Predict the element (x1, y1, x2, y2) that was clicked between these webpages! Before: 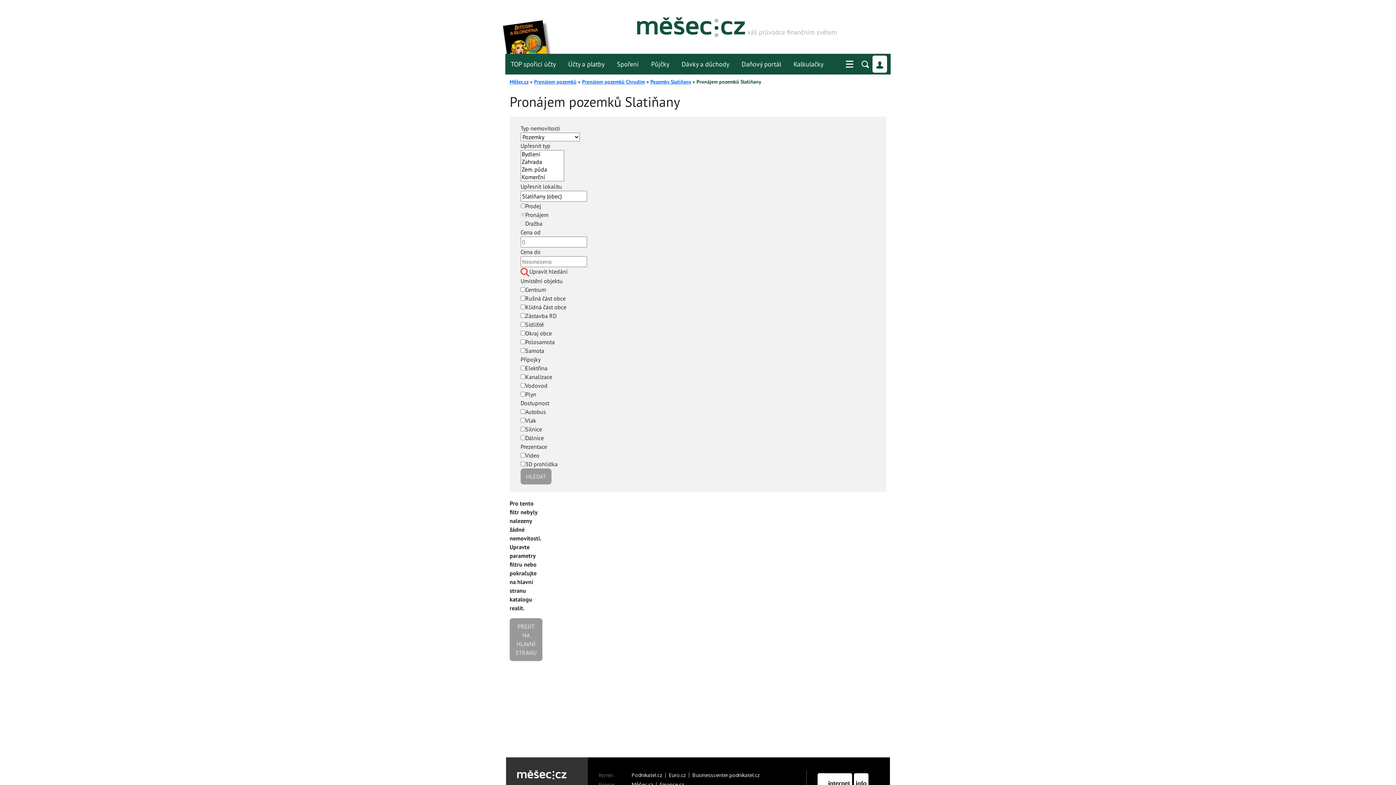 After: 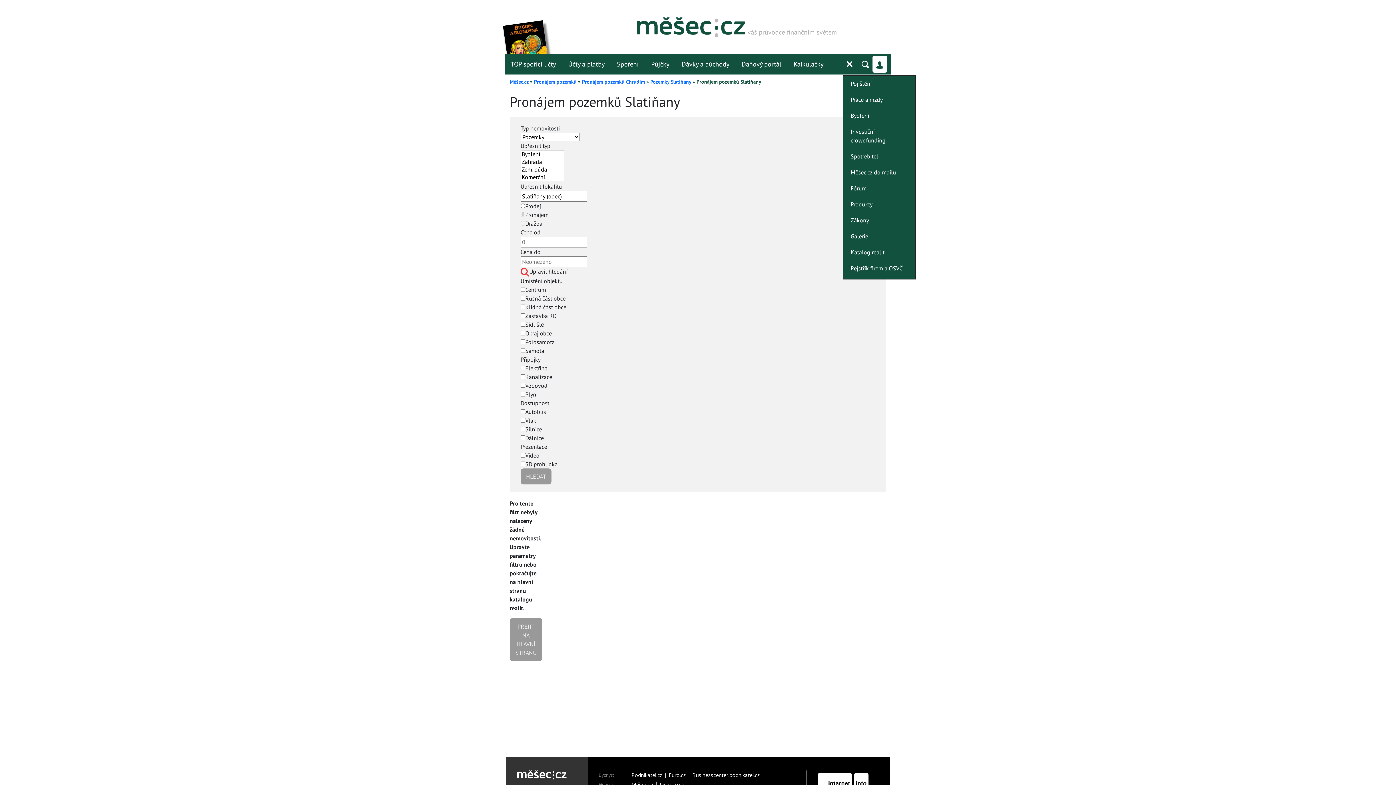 Action: bbox: (843, 57, 856, 70)